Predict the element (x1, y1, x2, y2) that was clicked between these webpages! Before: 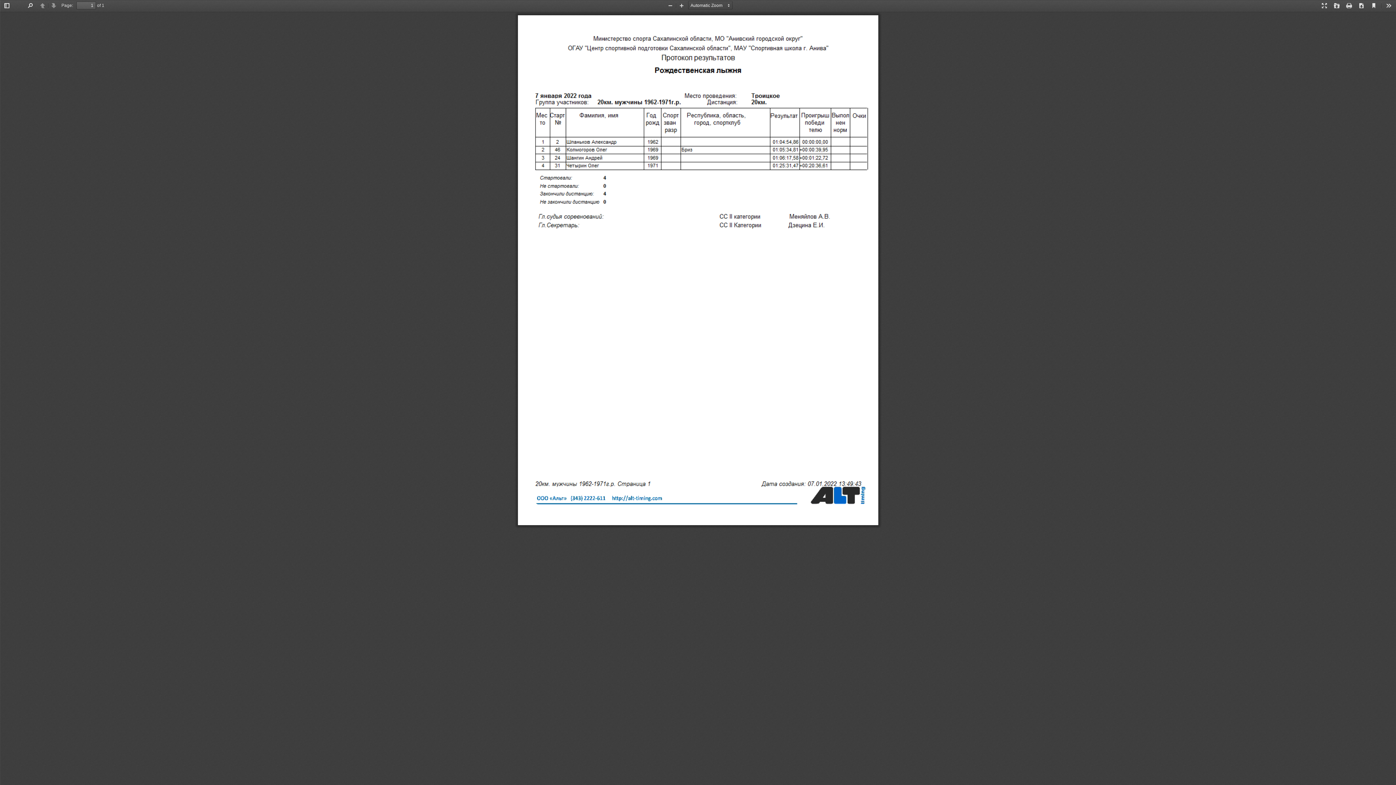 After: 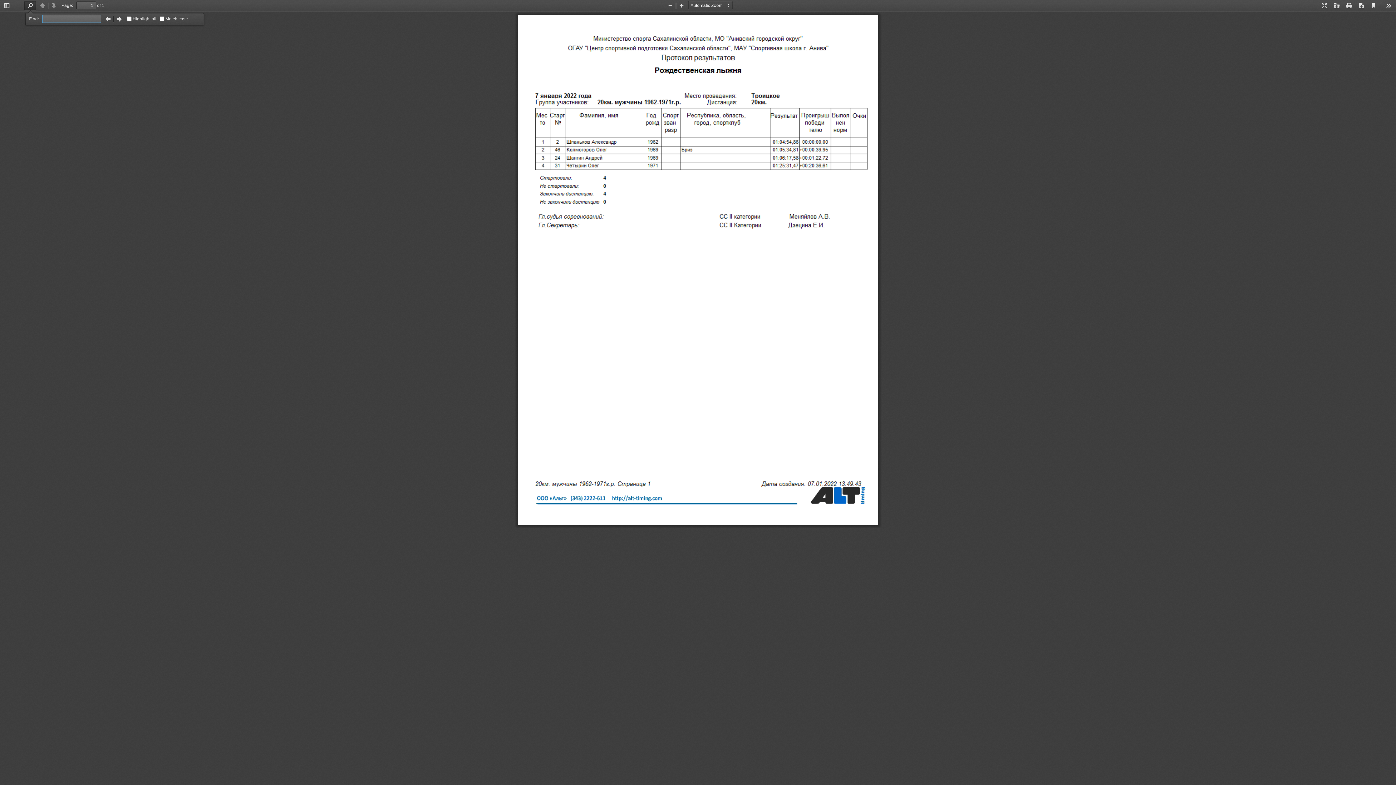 Action: label: Find bbox: (24, 1, 36, 10)